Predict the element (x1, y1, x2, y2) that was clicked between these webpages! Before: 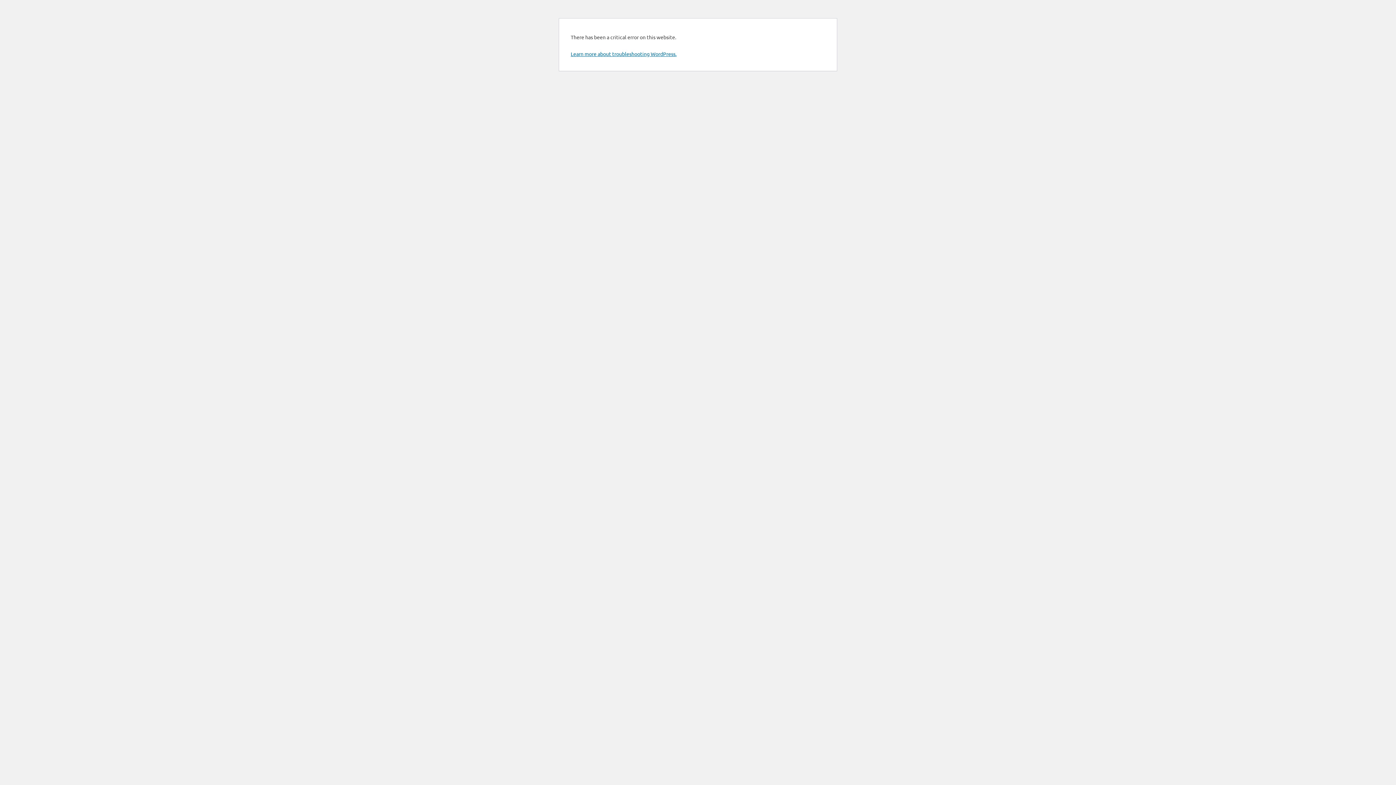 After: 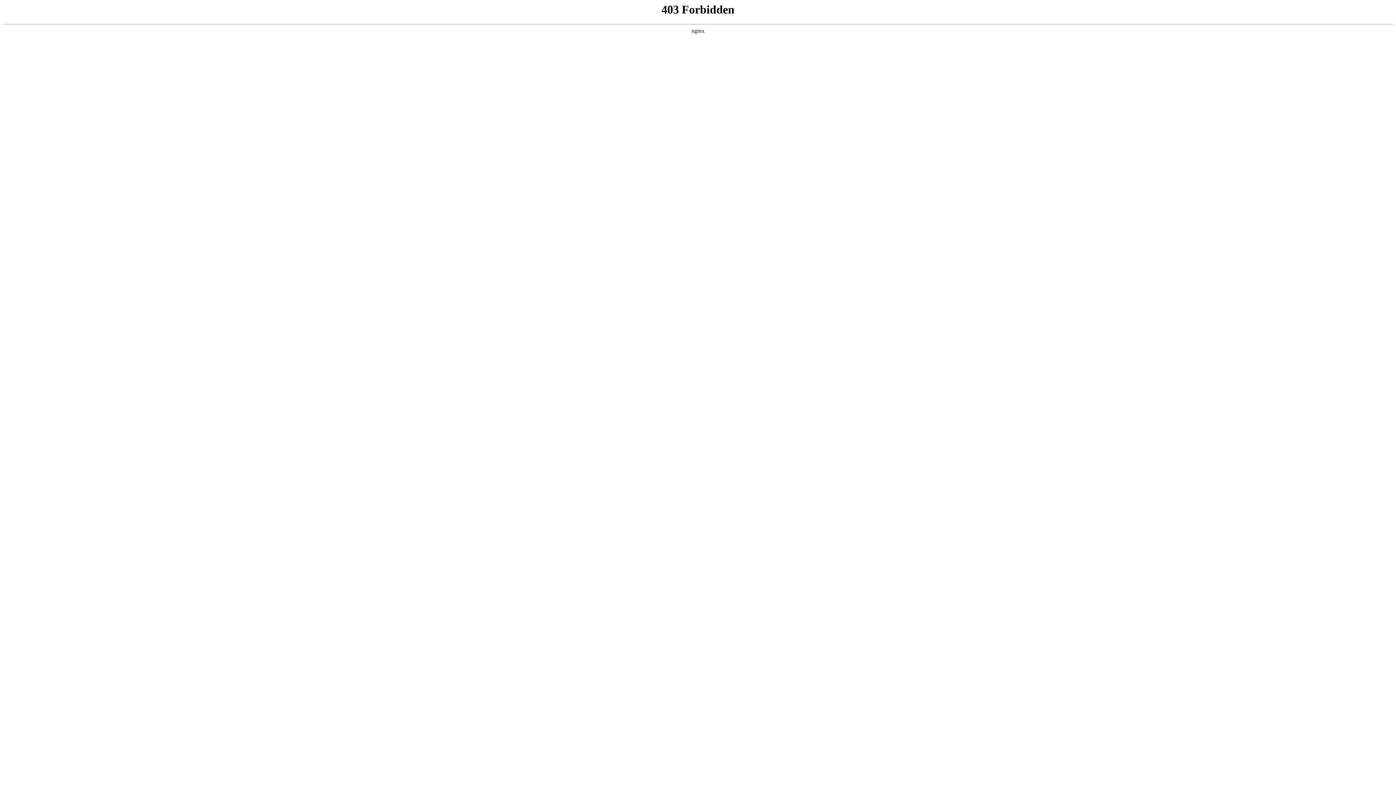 Action: bbox: (570, 50, 676, 57) label: Learn more about troubleshooting WordPress.